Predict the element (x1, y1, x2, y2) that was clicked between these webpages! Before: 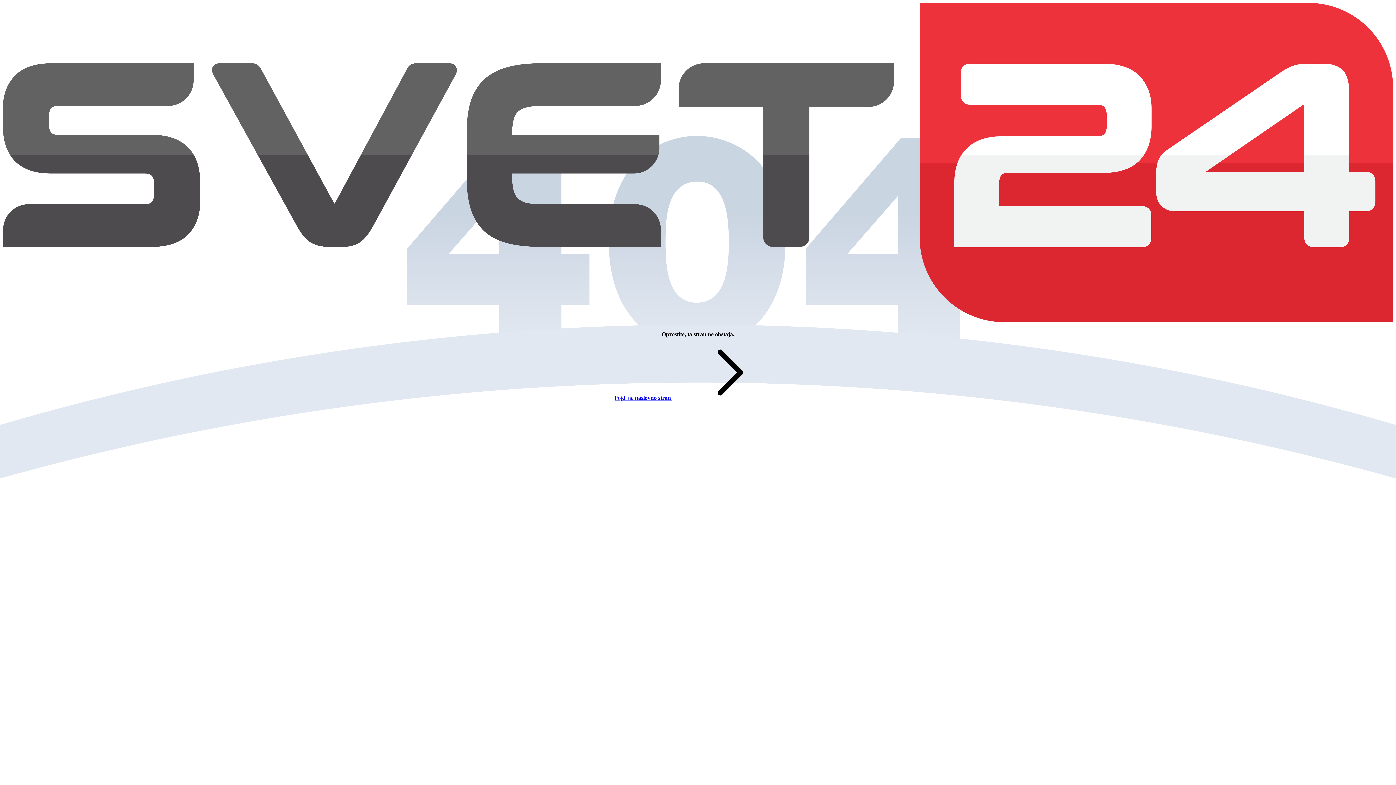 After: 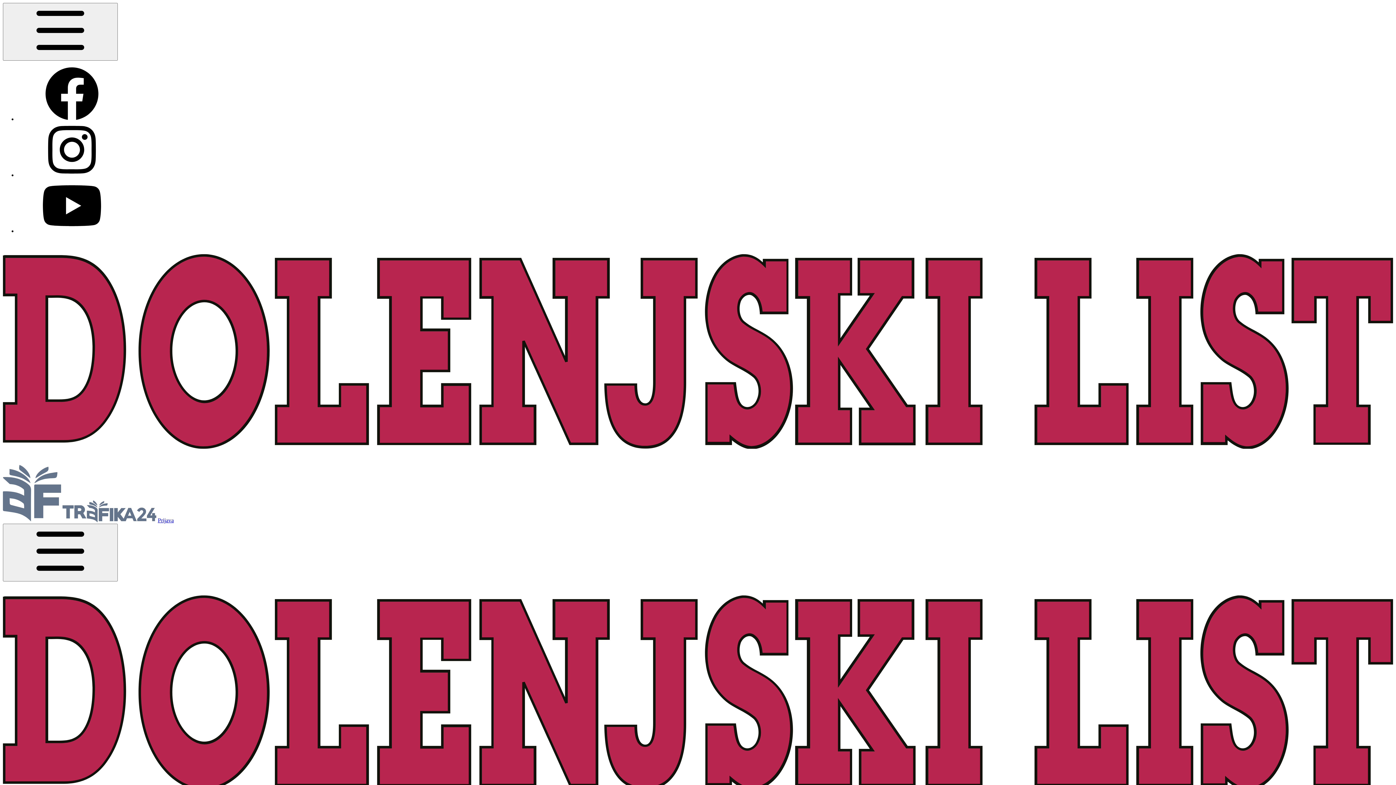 Action: bbox: (614, 394, 781, 401) label: Pojdi na naslovno stran 